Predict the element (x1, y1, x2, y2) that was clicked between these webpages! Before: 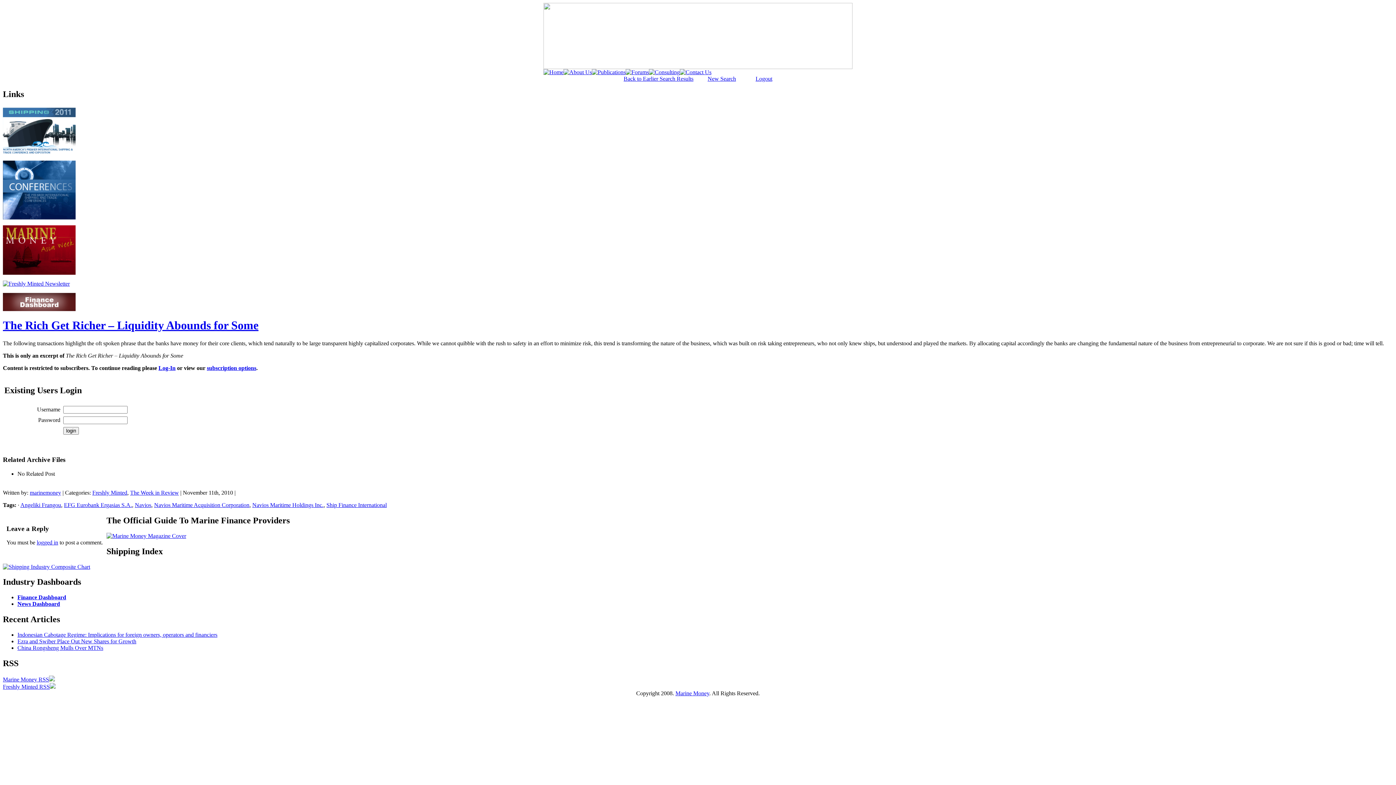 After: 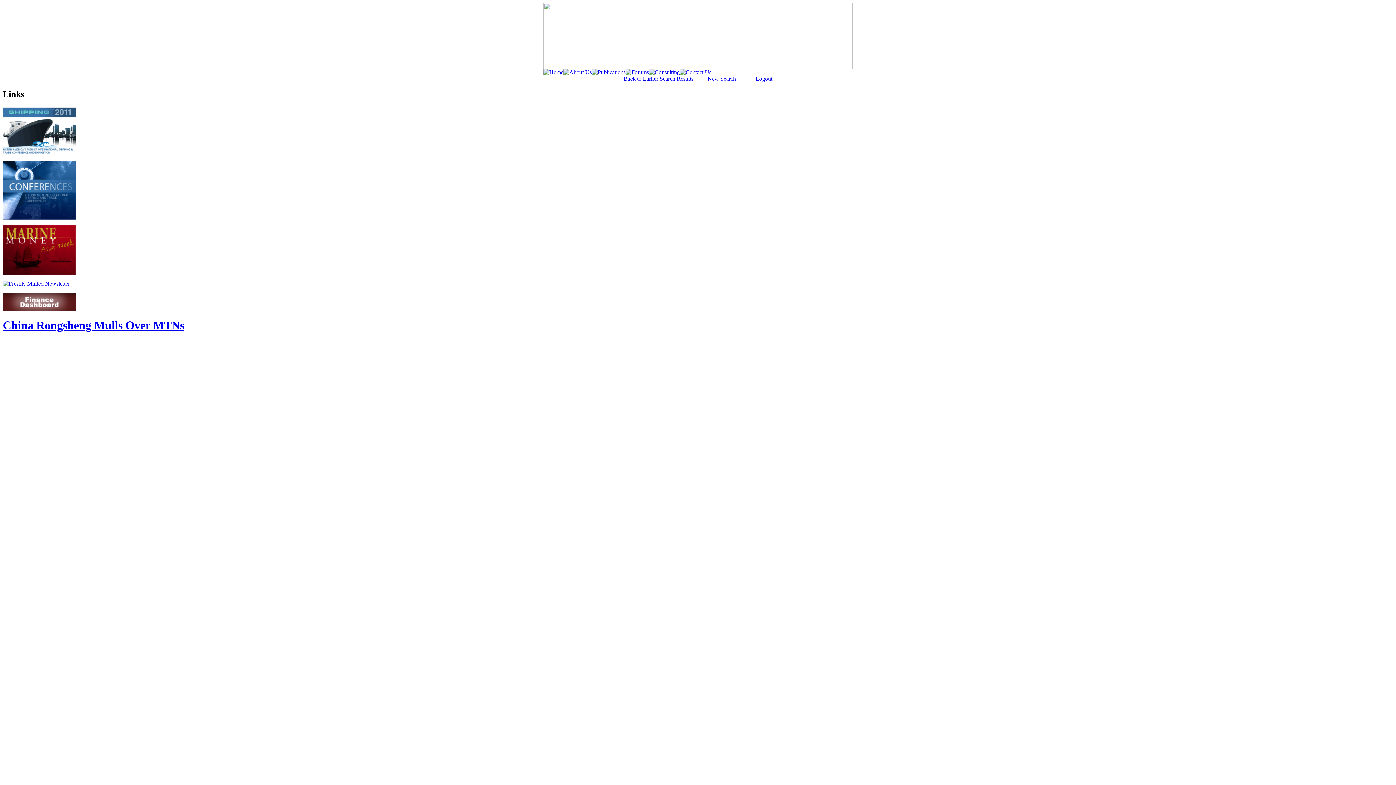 Action: bbox: (17, 645, 103, 651) label: China Rongsheng Mulls Over MTNs